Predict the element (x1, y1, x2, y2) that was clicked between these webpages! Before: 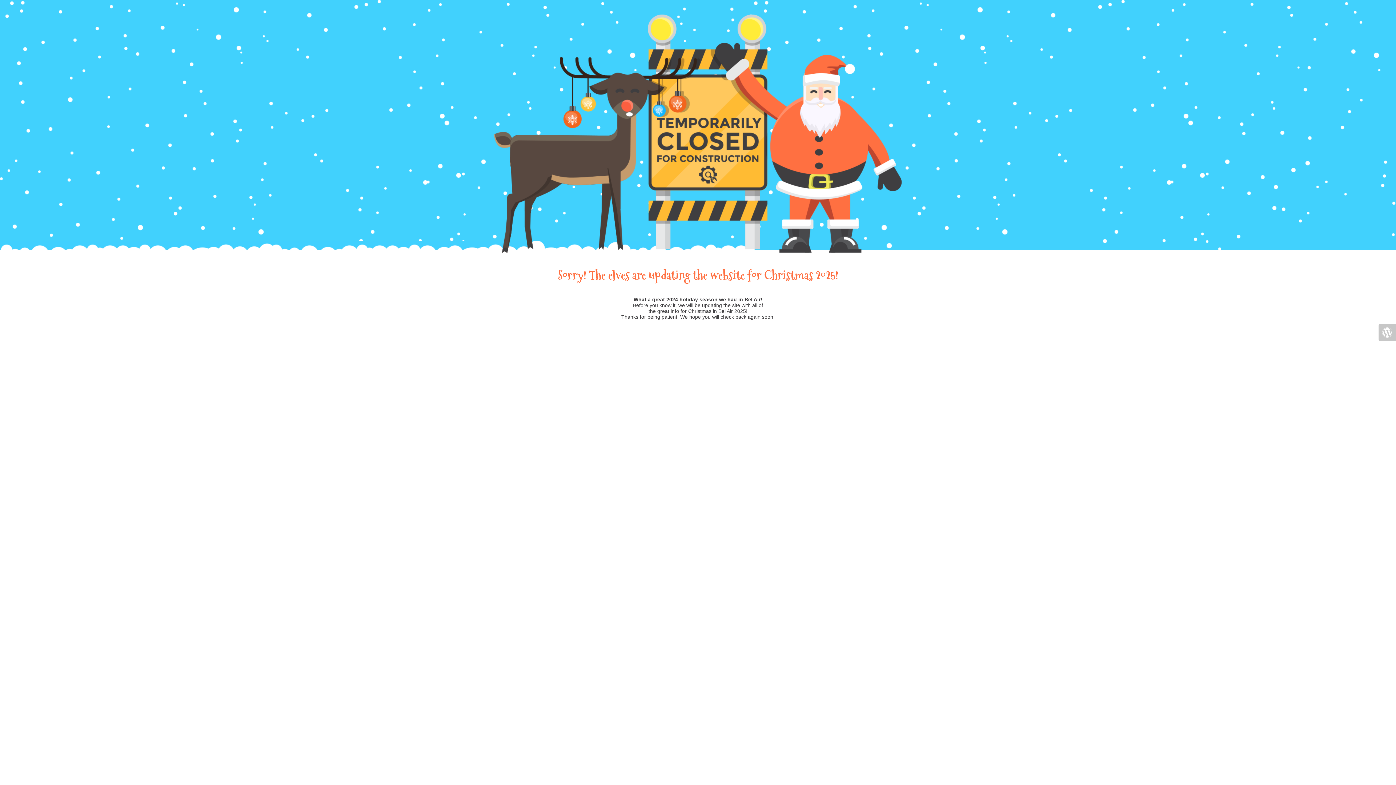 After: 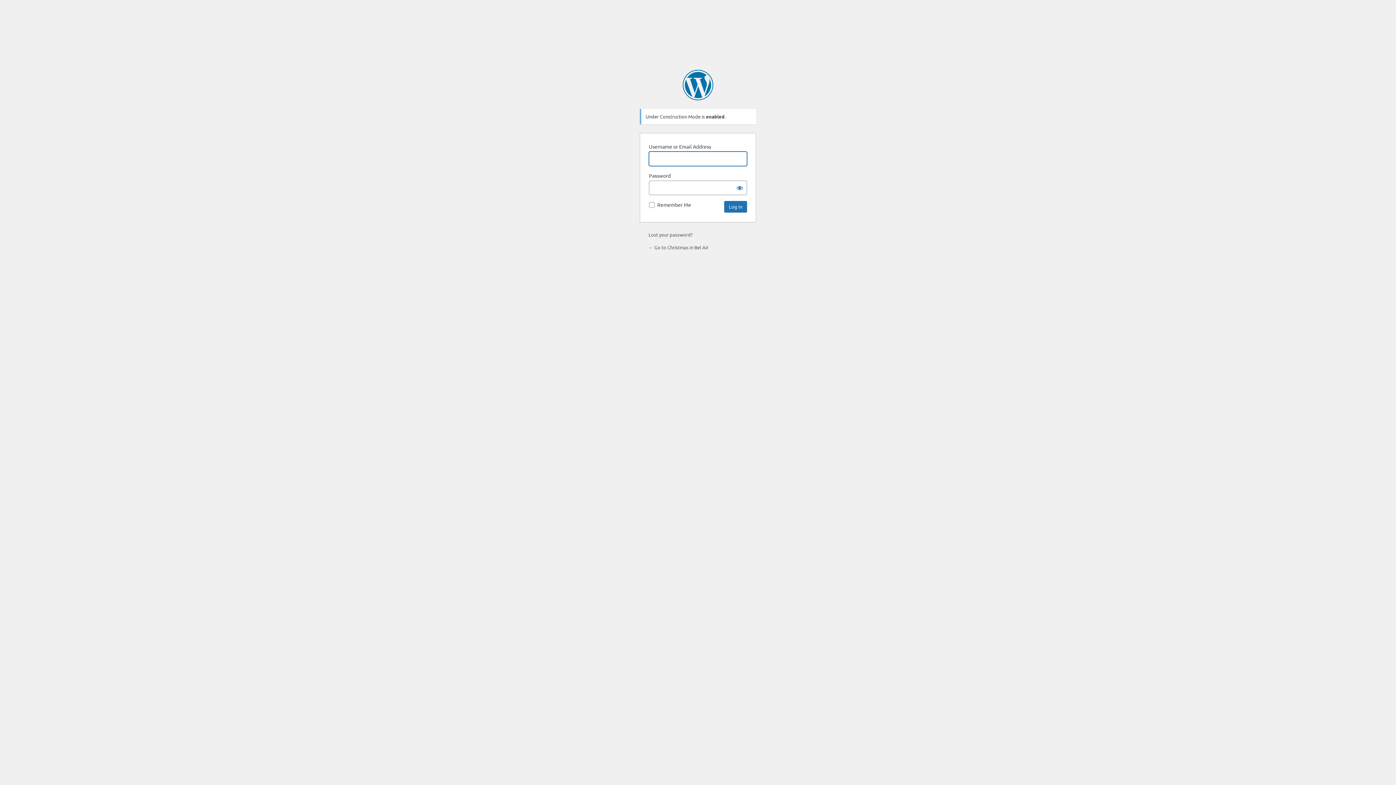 Action: bbox: (1378, 324, 1396, 341)